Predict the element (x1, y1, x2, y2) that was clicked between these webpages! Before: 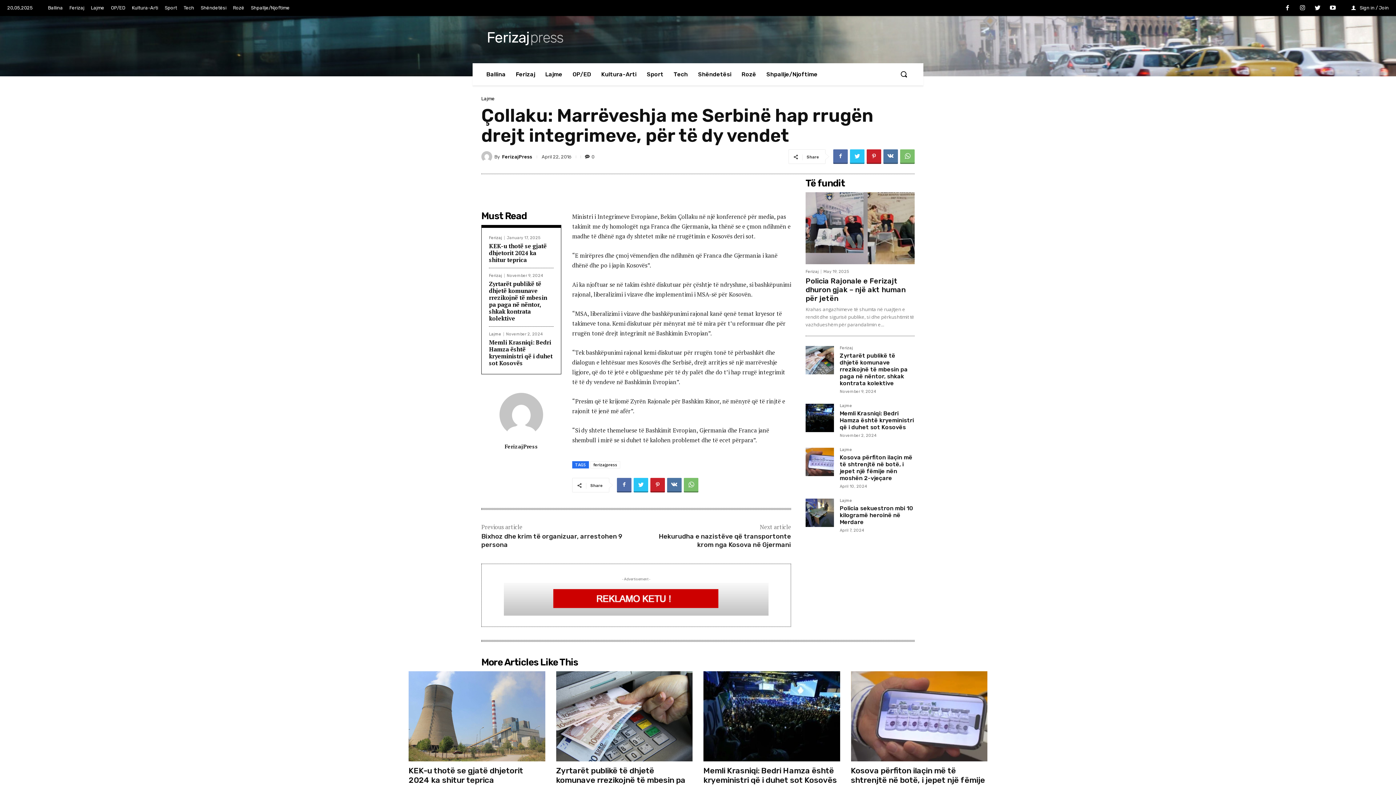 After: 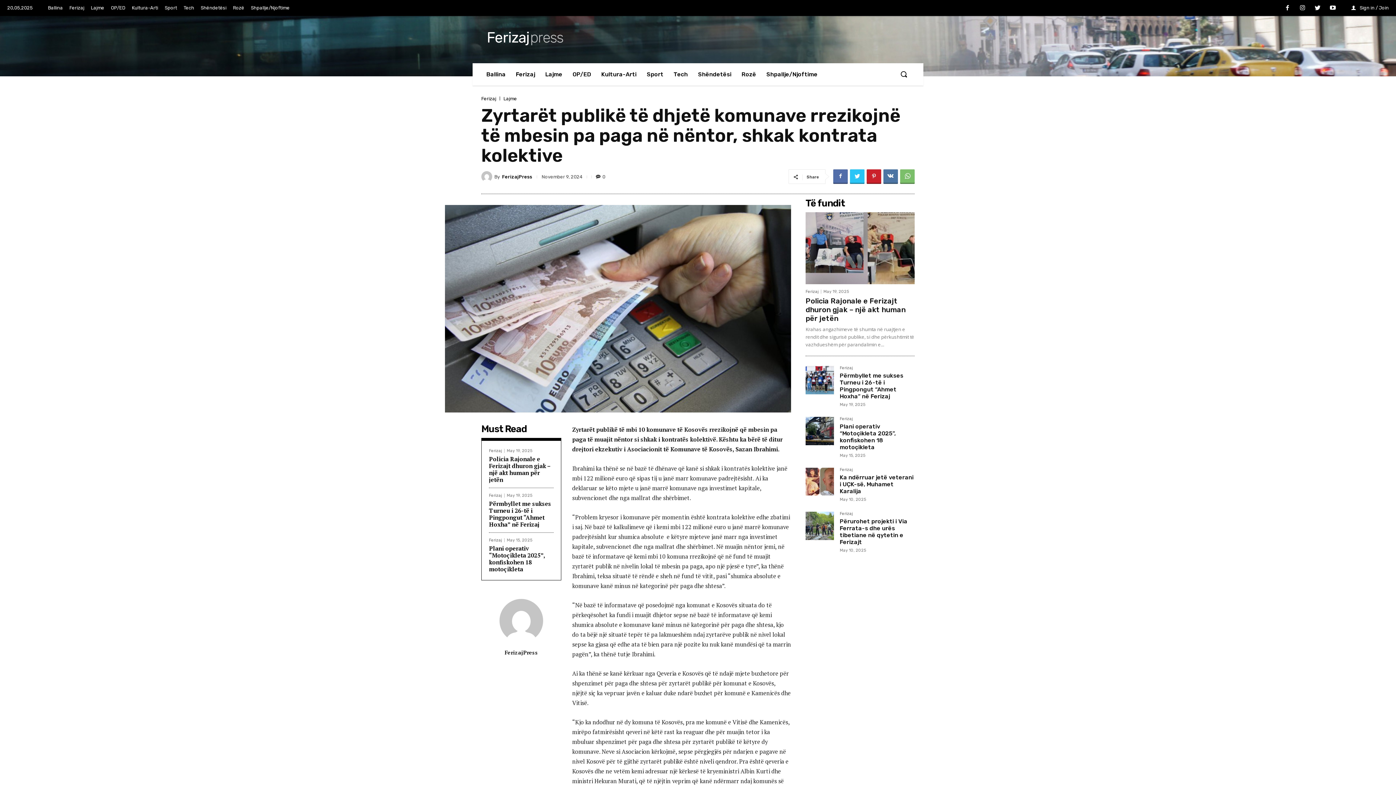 Action: bbox: (840, 352, 908, 386) label: Zyrtarët publikë të dhjetë komunave rrezikojnë të mbesin pa paga në nëntor, shkak kontrata kolektive